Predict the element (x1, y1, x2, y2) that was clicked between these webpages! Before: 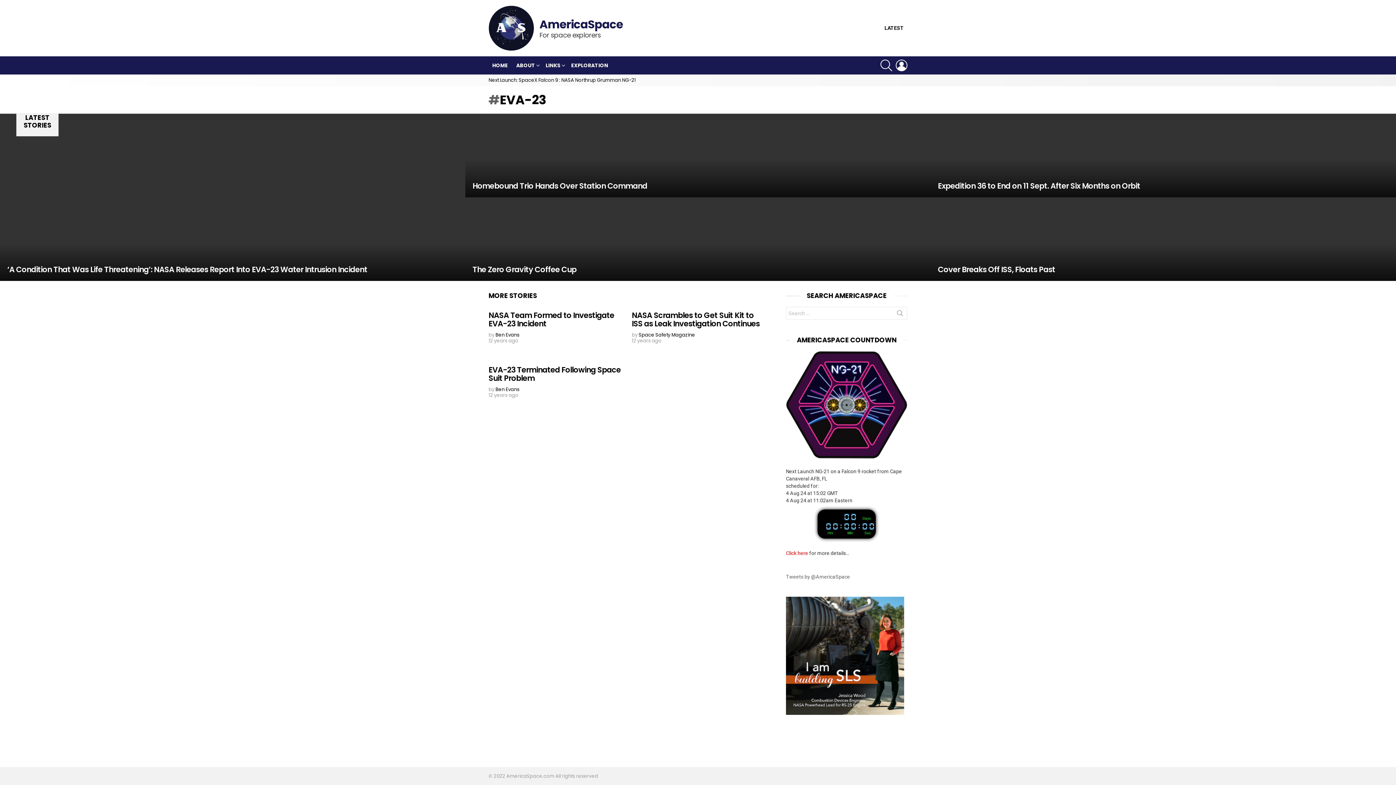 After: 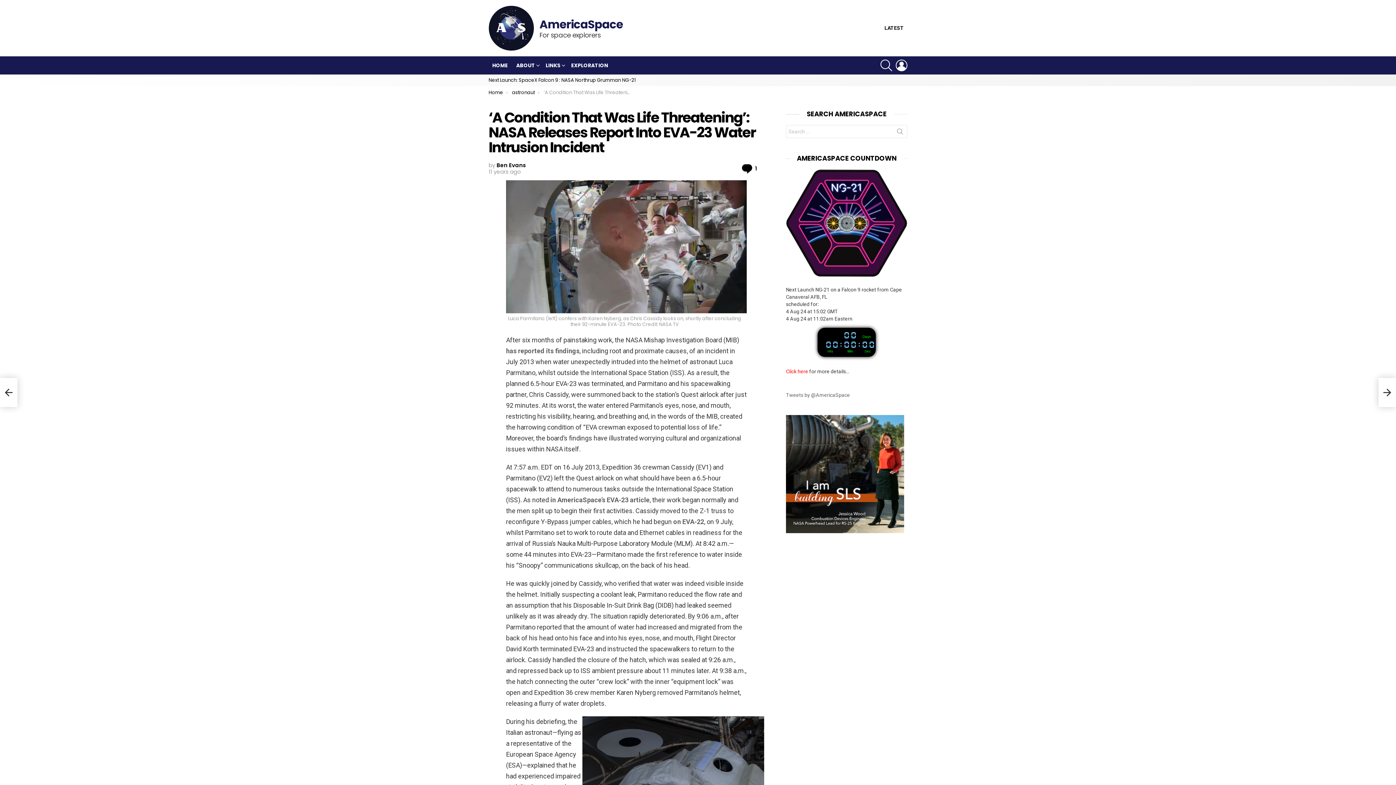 Action: bbox: (0, 113, 465, 281)